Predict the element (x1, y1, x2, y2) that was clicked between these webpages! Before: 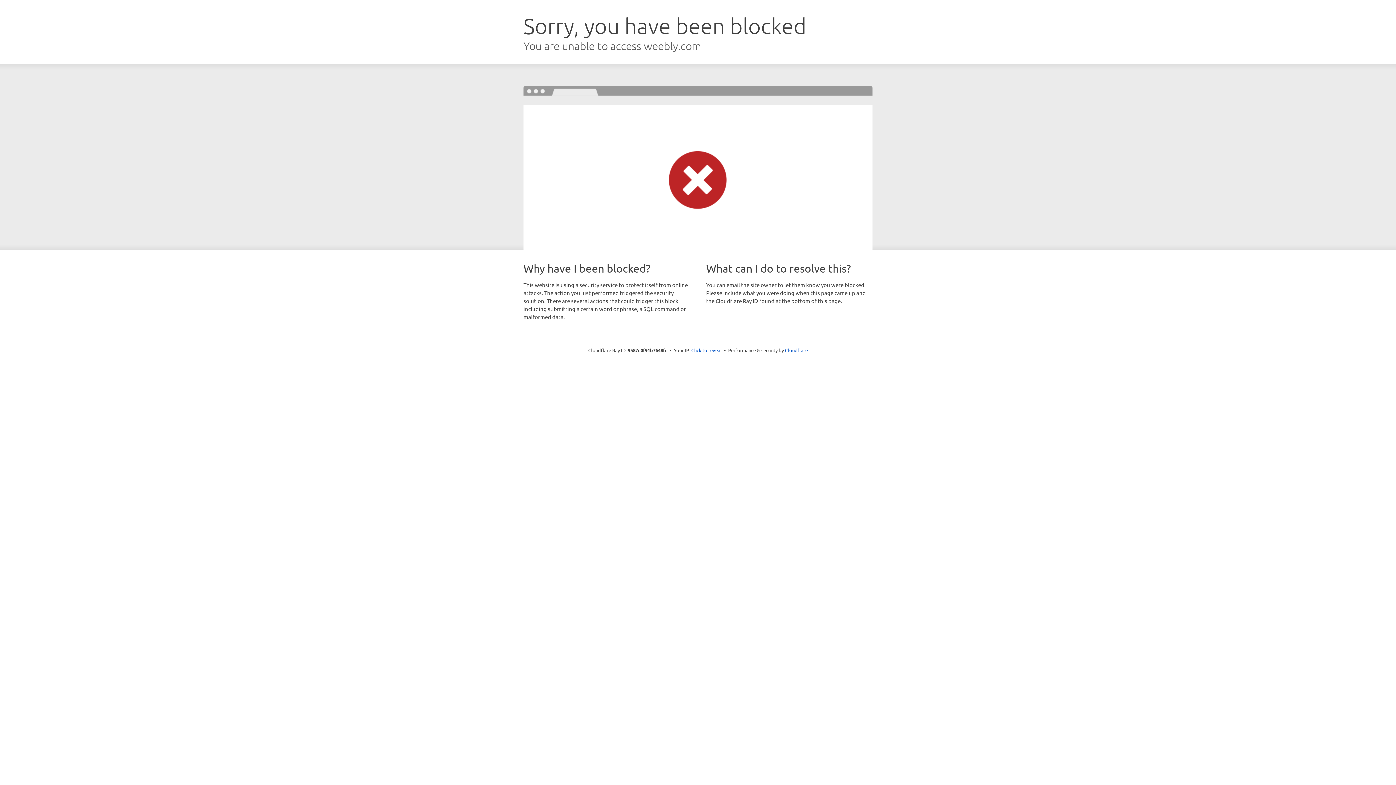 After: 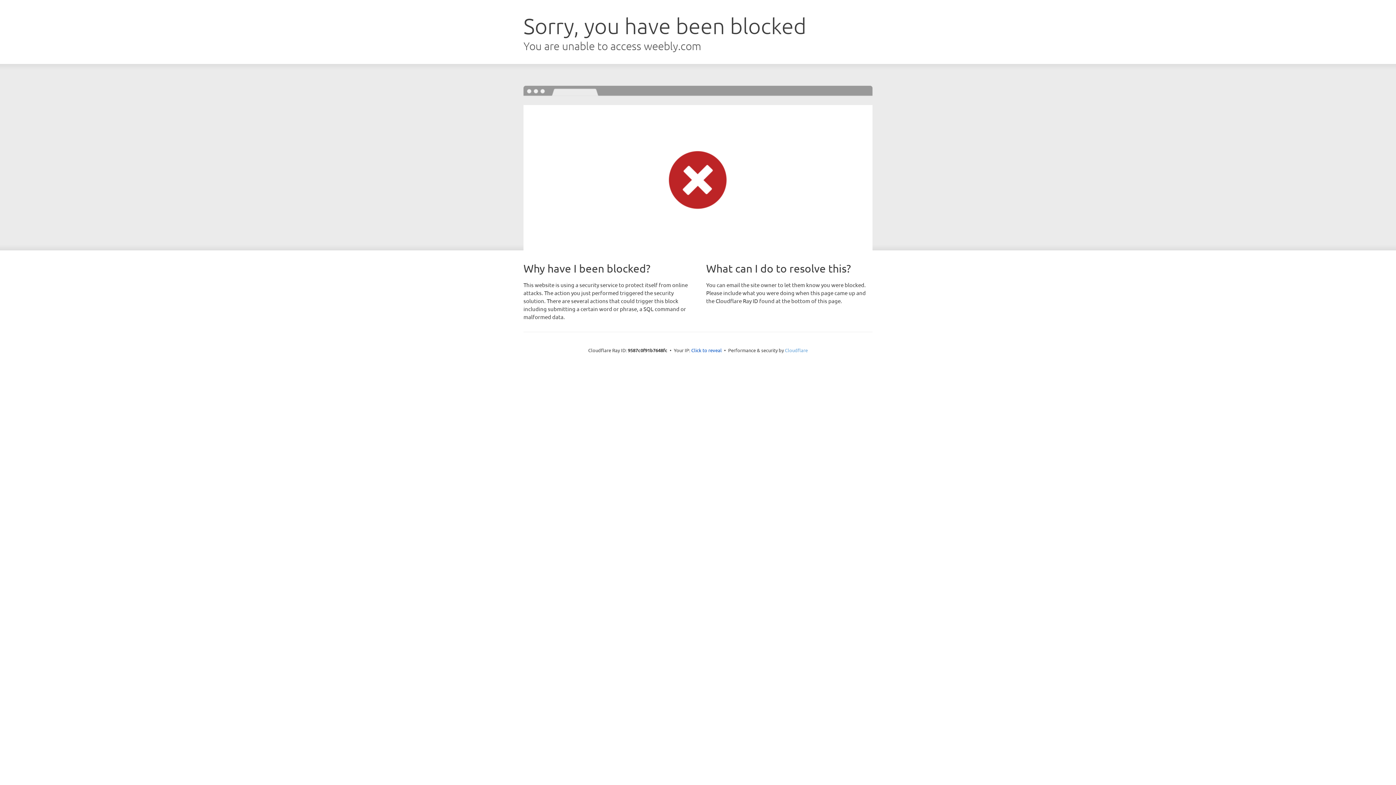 Action: bbox: (785, 347, 808, 353) label: Cloudflare